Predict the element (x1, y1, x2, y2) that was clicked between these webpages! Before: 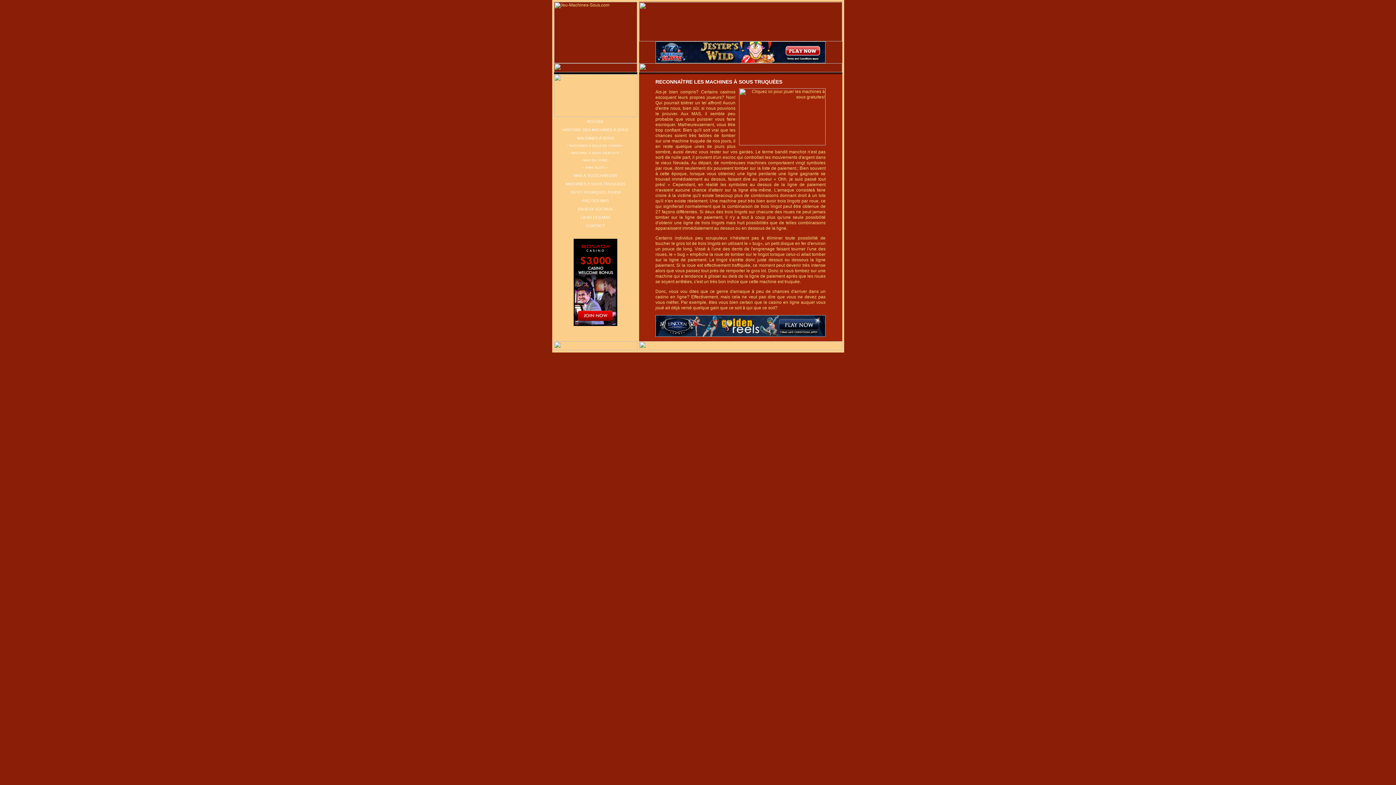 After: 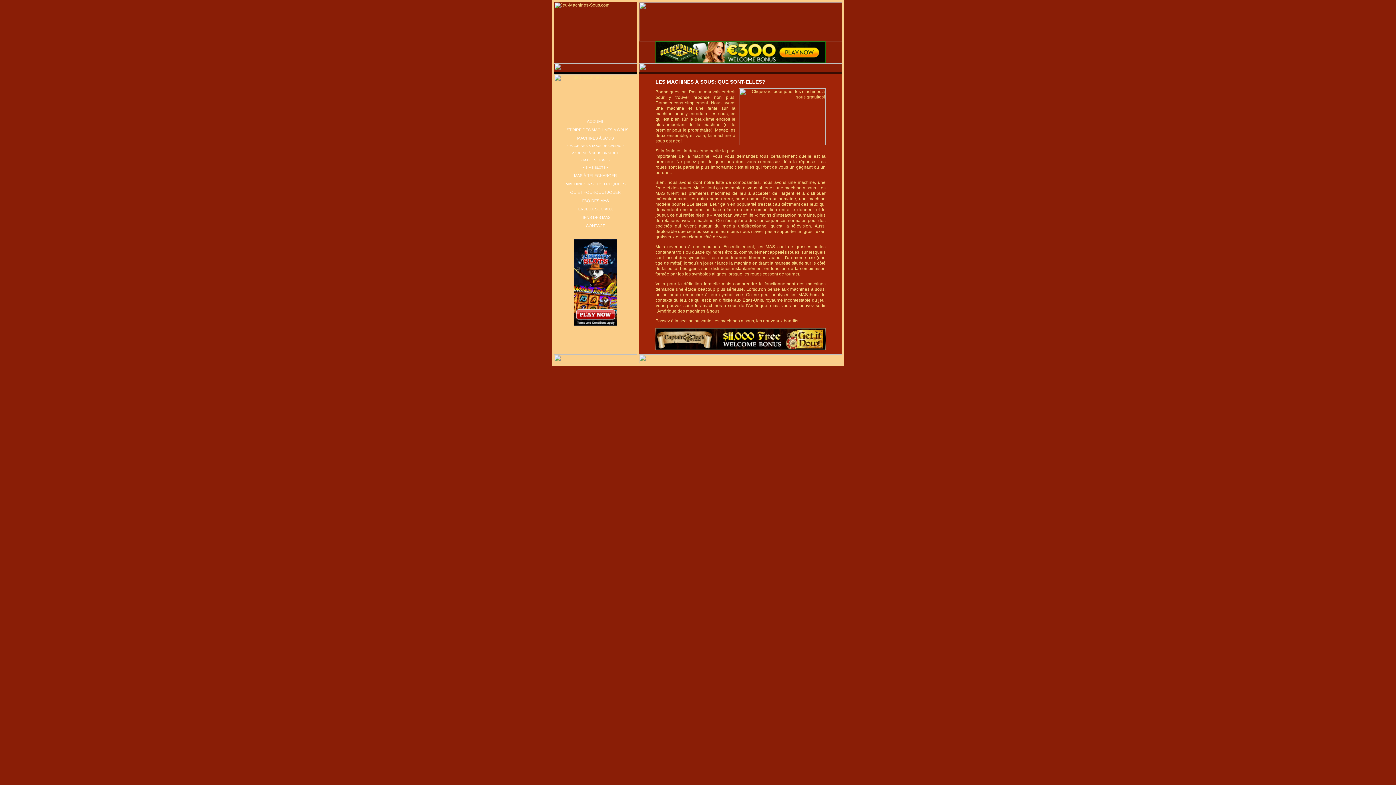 Action: bbox: (577, 136, 614, 140) label: MACHINES À SOUS